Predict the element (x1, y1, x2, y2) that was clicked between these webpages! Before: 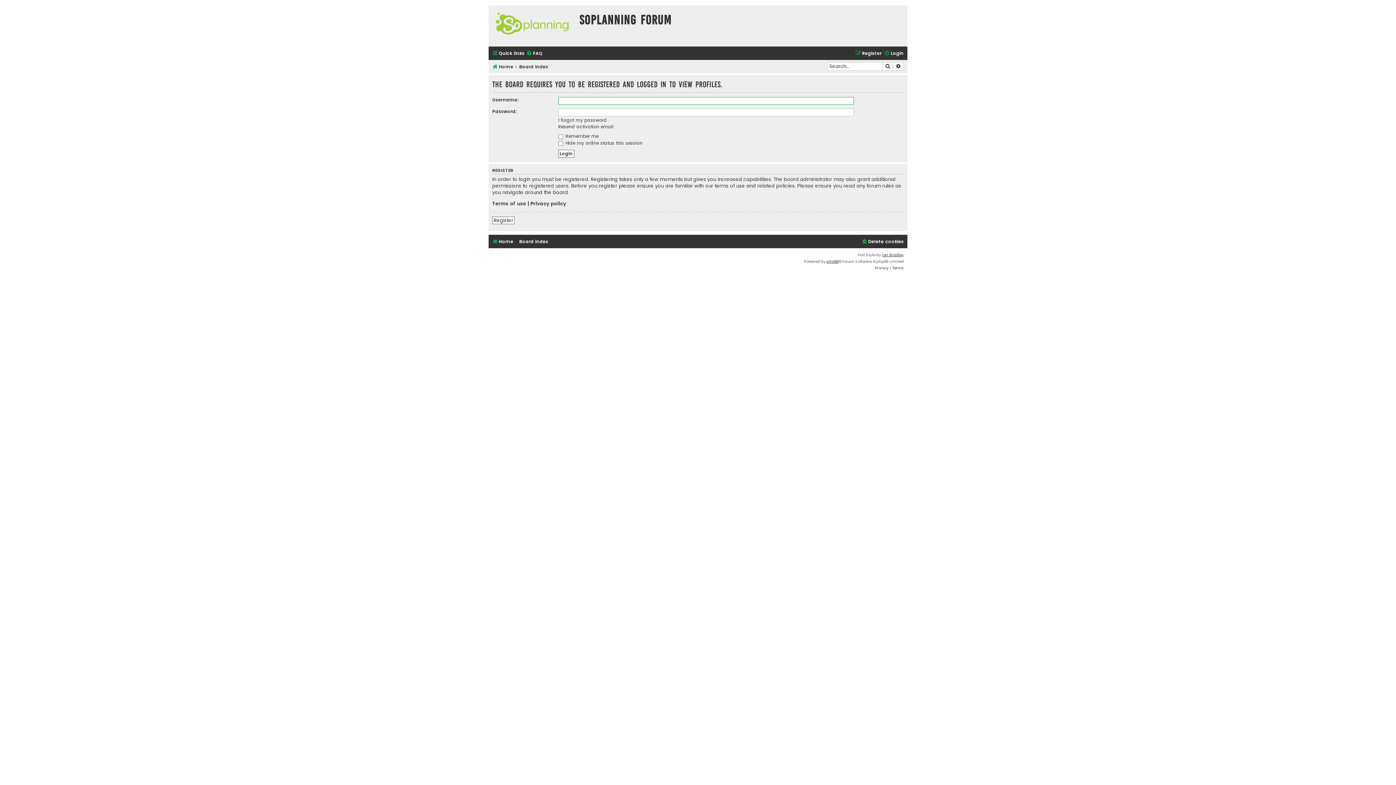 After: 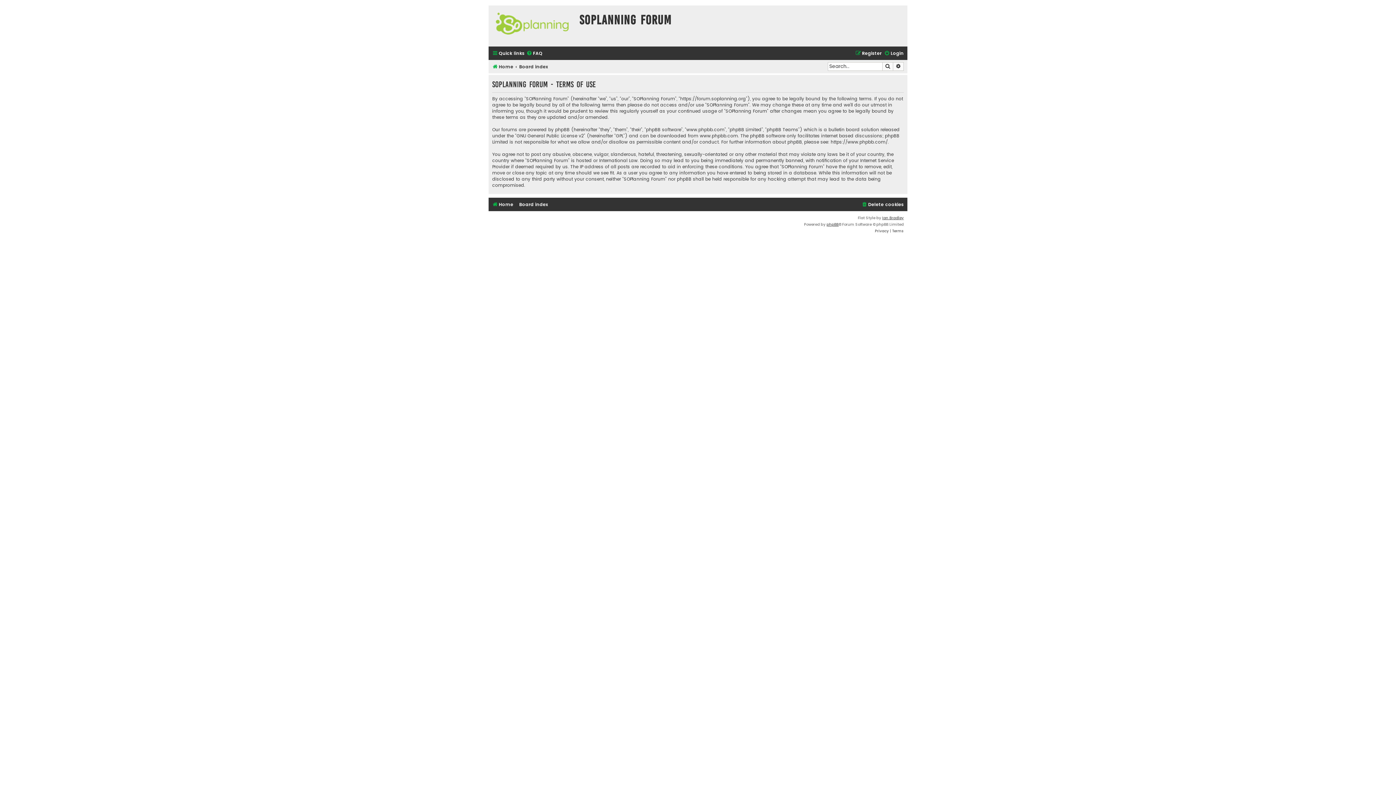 Action: label: Terms bbox: (892, 265, 904, 271)